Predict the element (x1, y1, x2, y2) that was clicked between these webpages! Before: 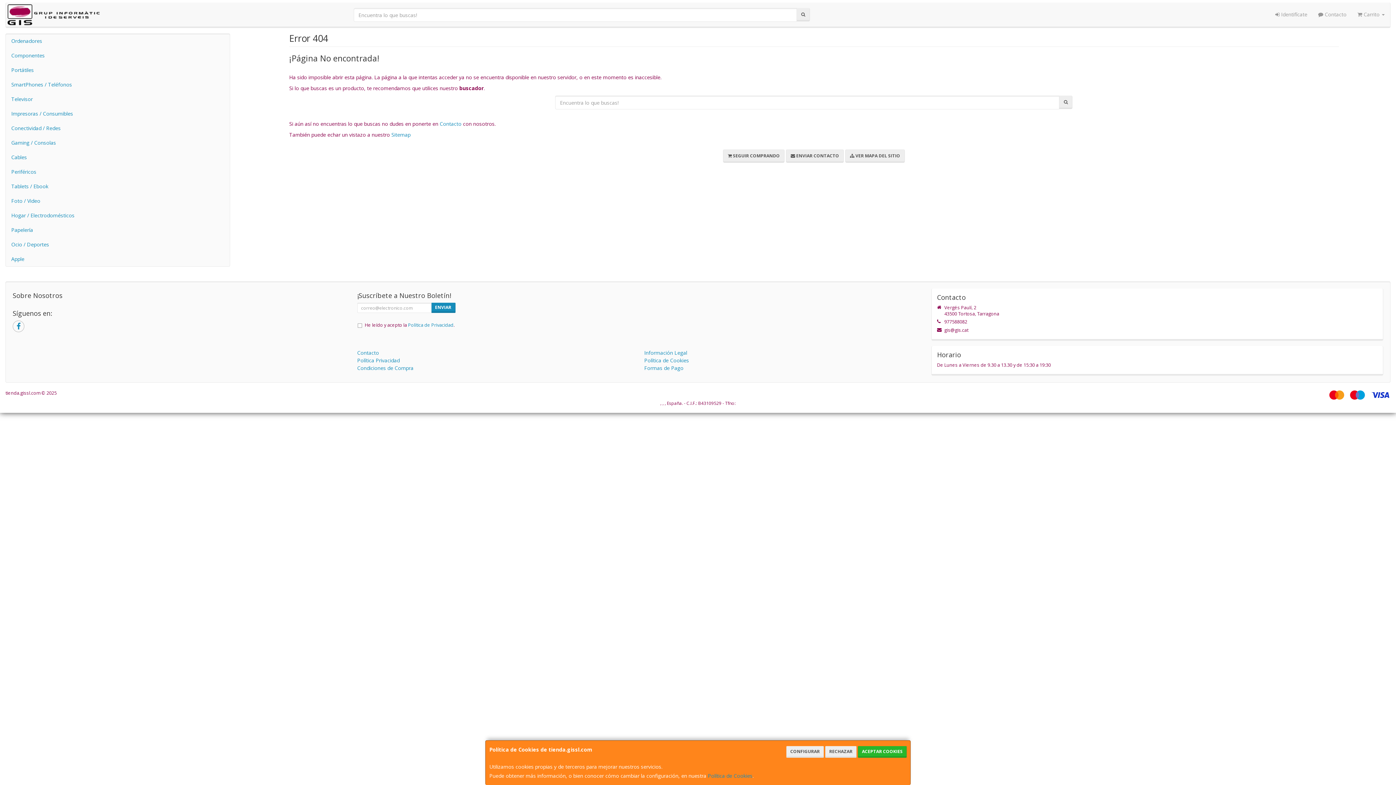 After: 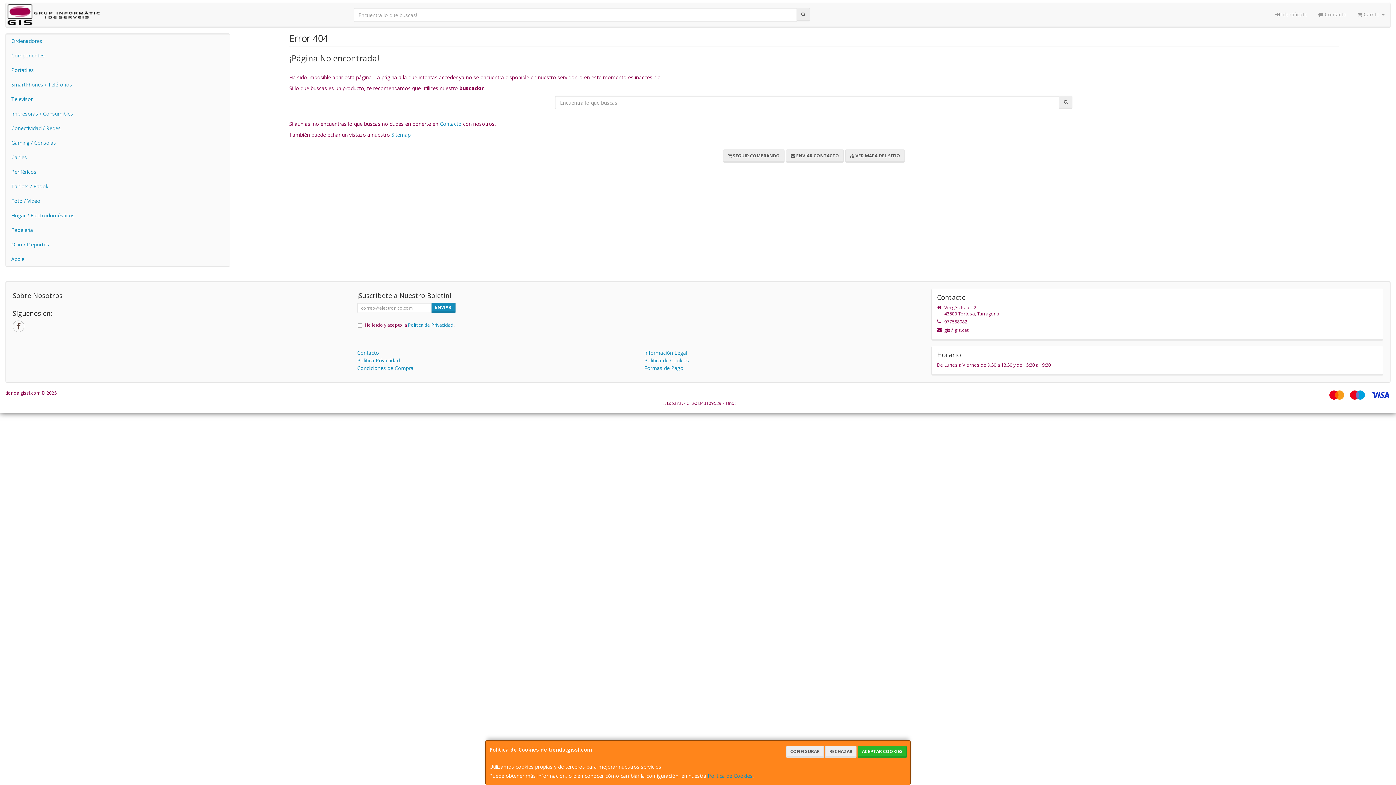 Action: bbox: (12, 320, 24, 332)